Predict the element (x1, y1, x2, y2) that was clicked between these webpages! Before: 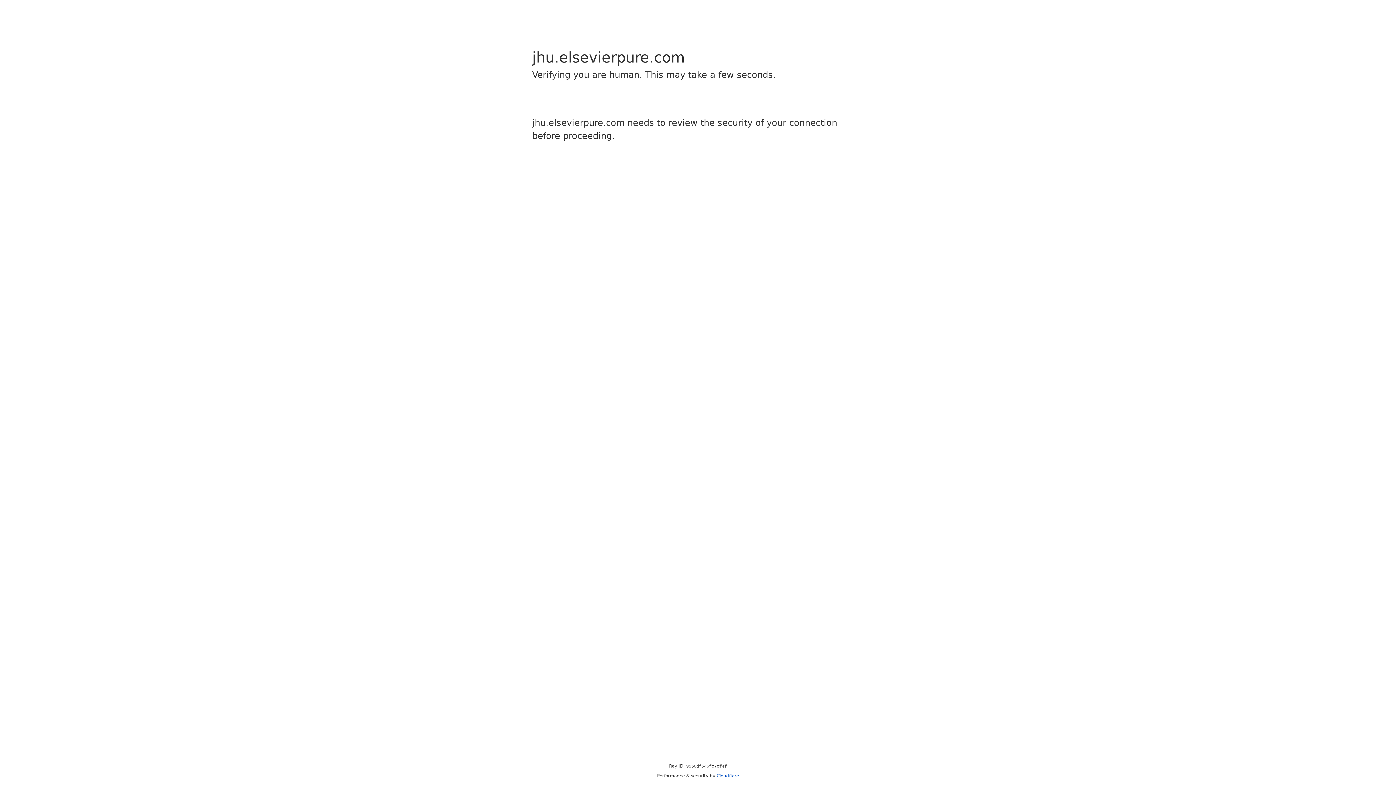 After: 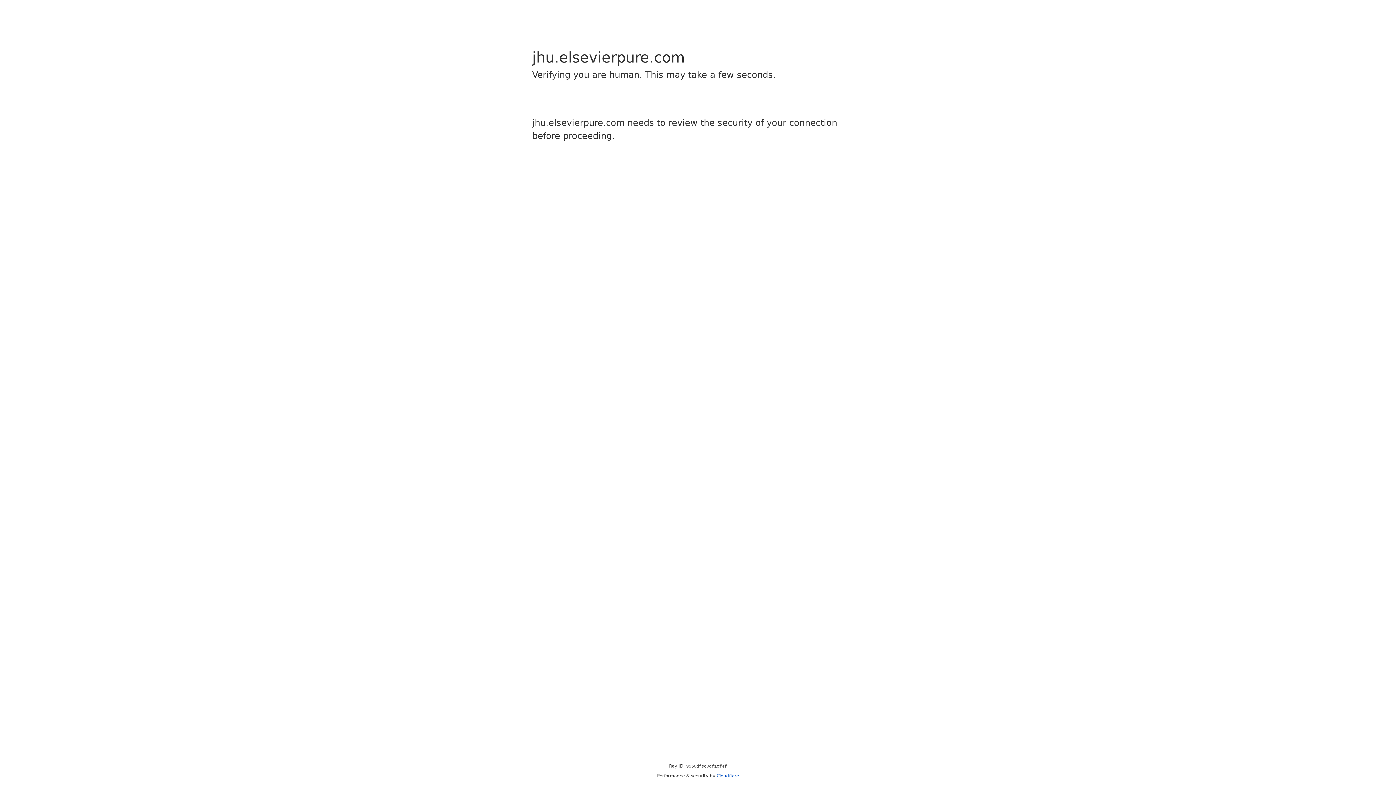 Action: bbox: (716, 773, 739, 778) label: Cloudflare